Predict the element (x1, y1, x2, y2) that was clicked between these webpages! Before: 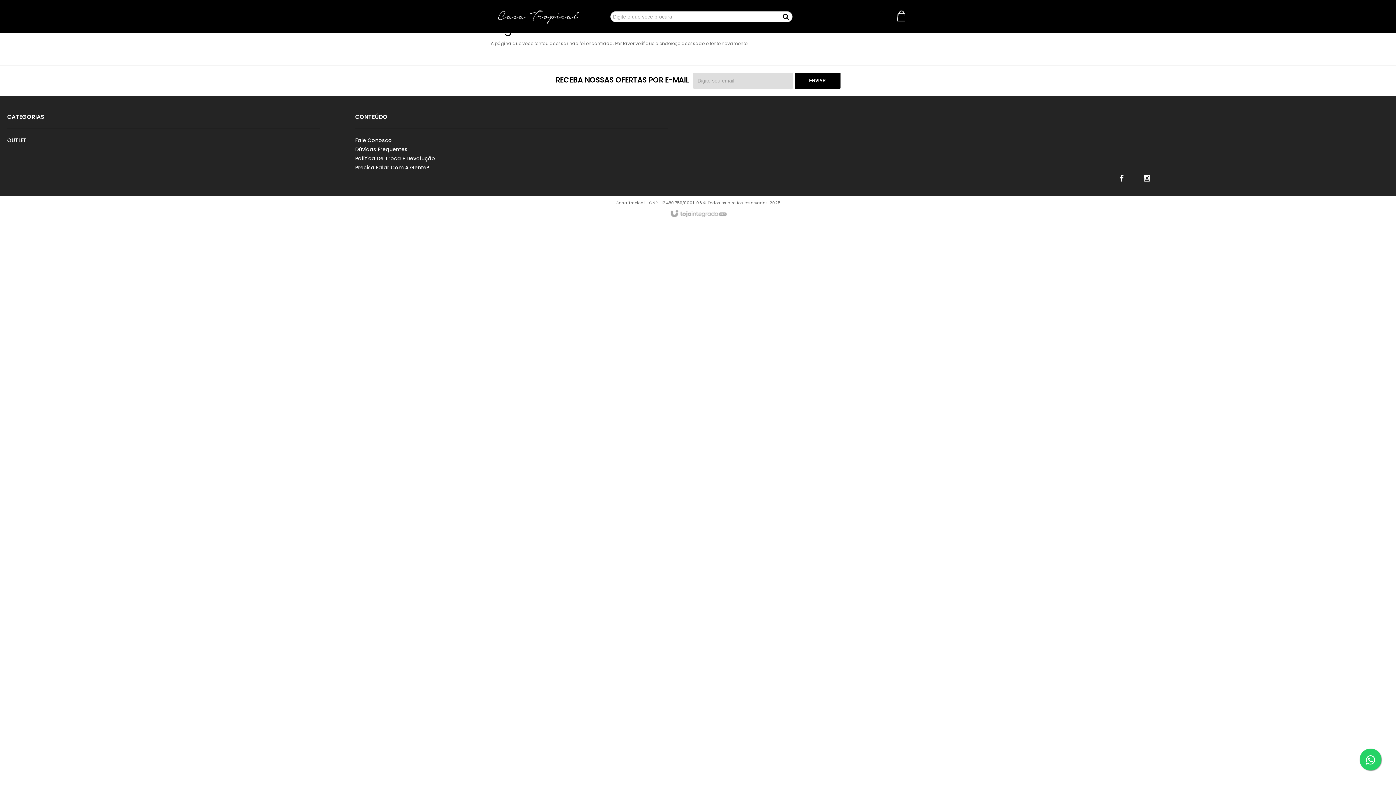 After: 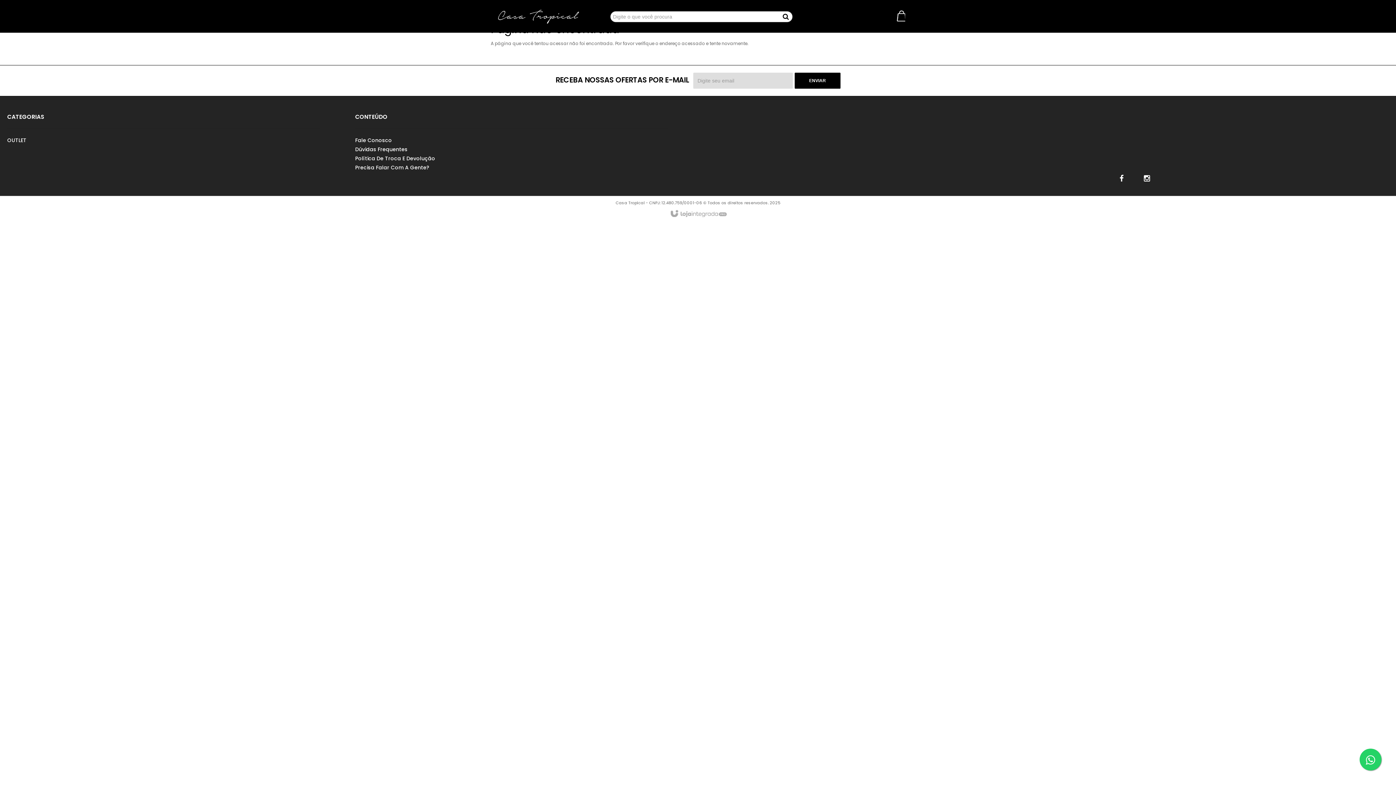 Action: label: Assinar bbox: (794, 72, 840, 88)